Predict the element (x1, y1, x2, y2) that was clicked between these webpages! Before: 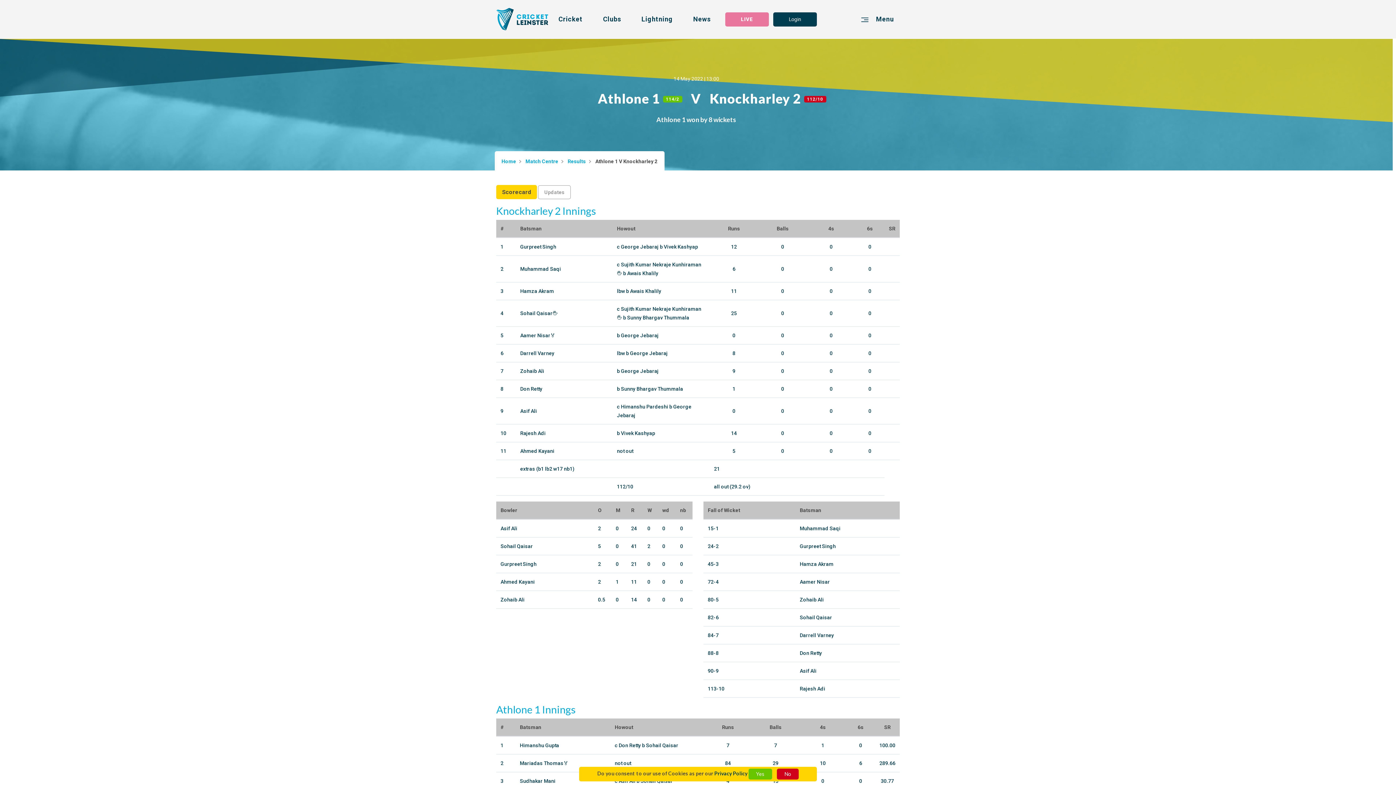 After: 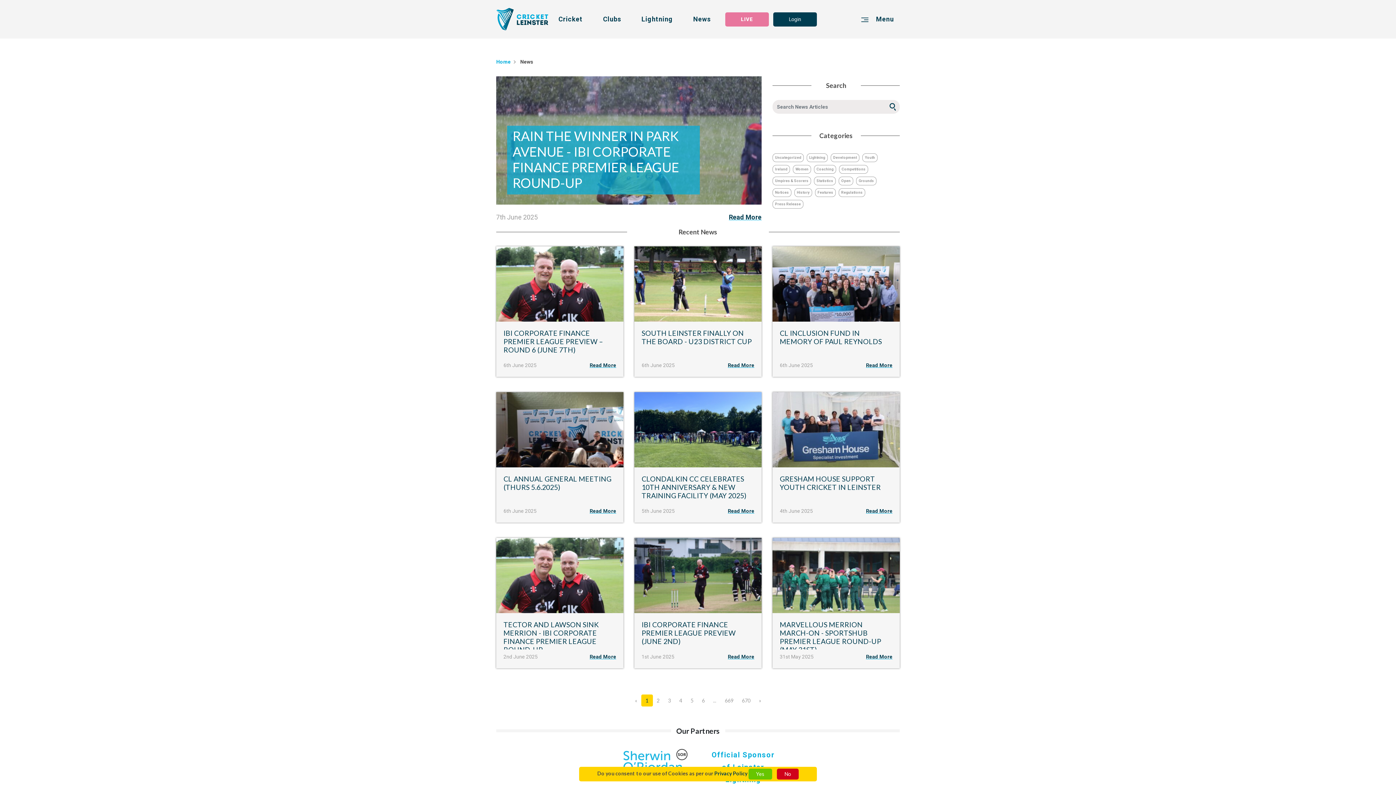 Action: bbox: (687, 10, 716, 27) label: News